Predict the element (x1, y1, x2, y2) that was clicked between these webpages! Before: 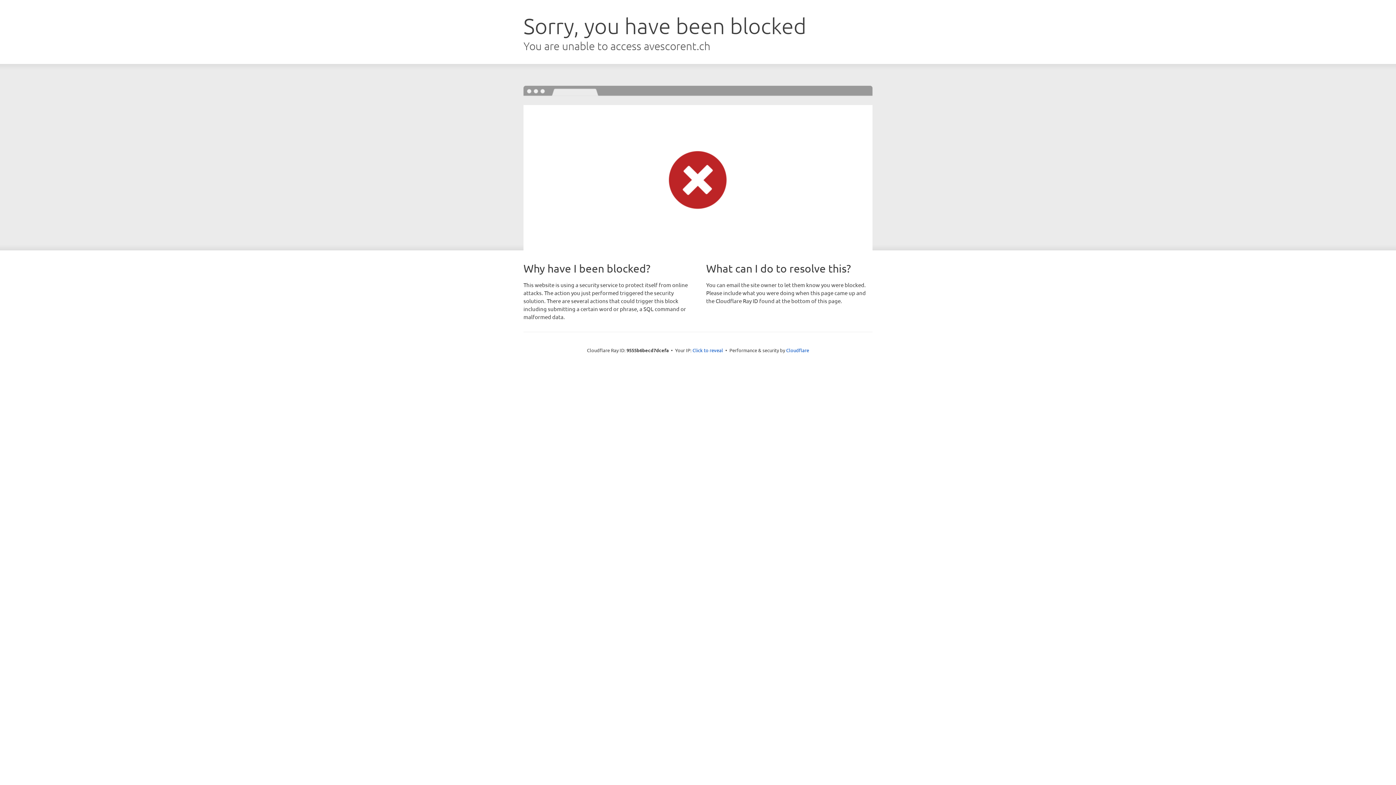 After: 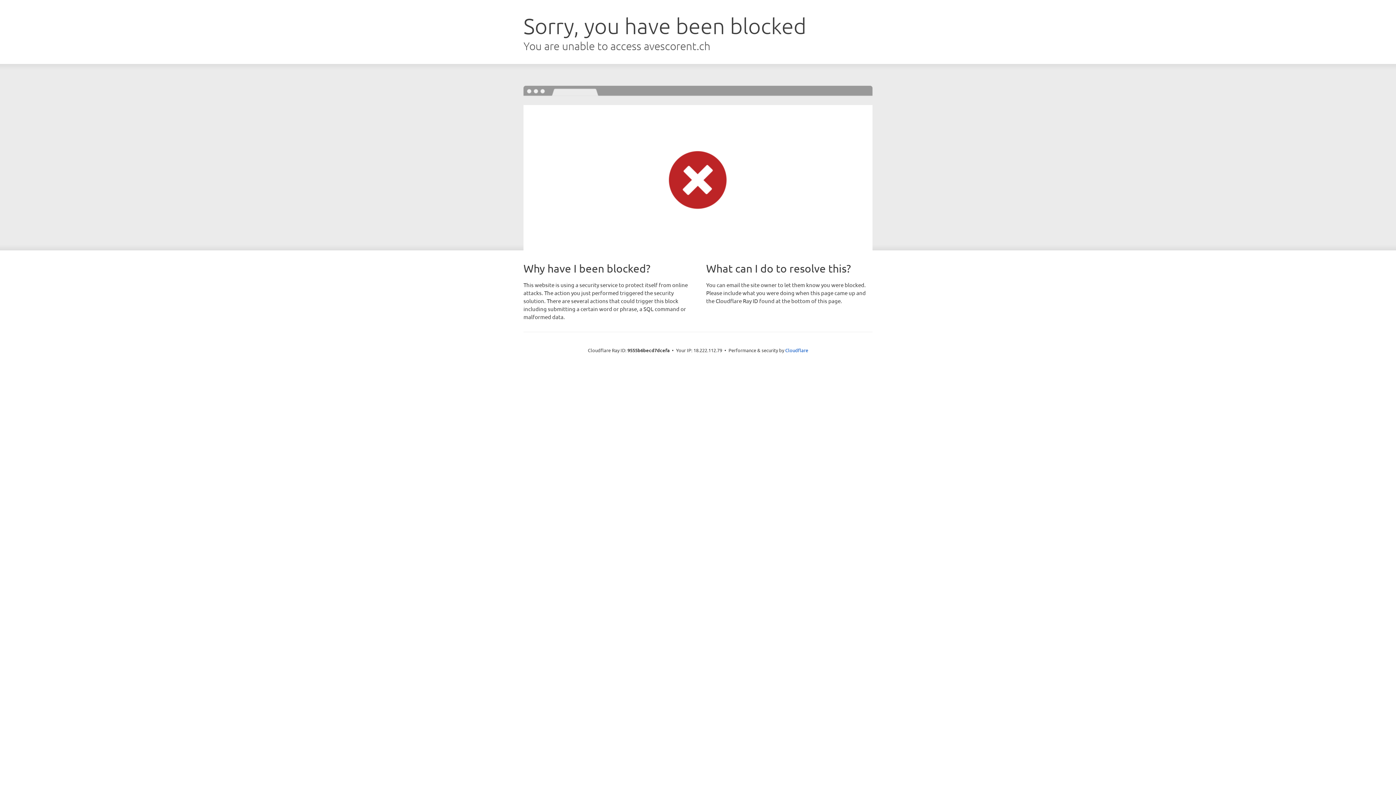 Action: label: Click to reveal bbox: (692, 346, 723, 353)